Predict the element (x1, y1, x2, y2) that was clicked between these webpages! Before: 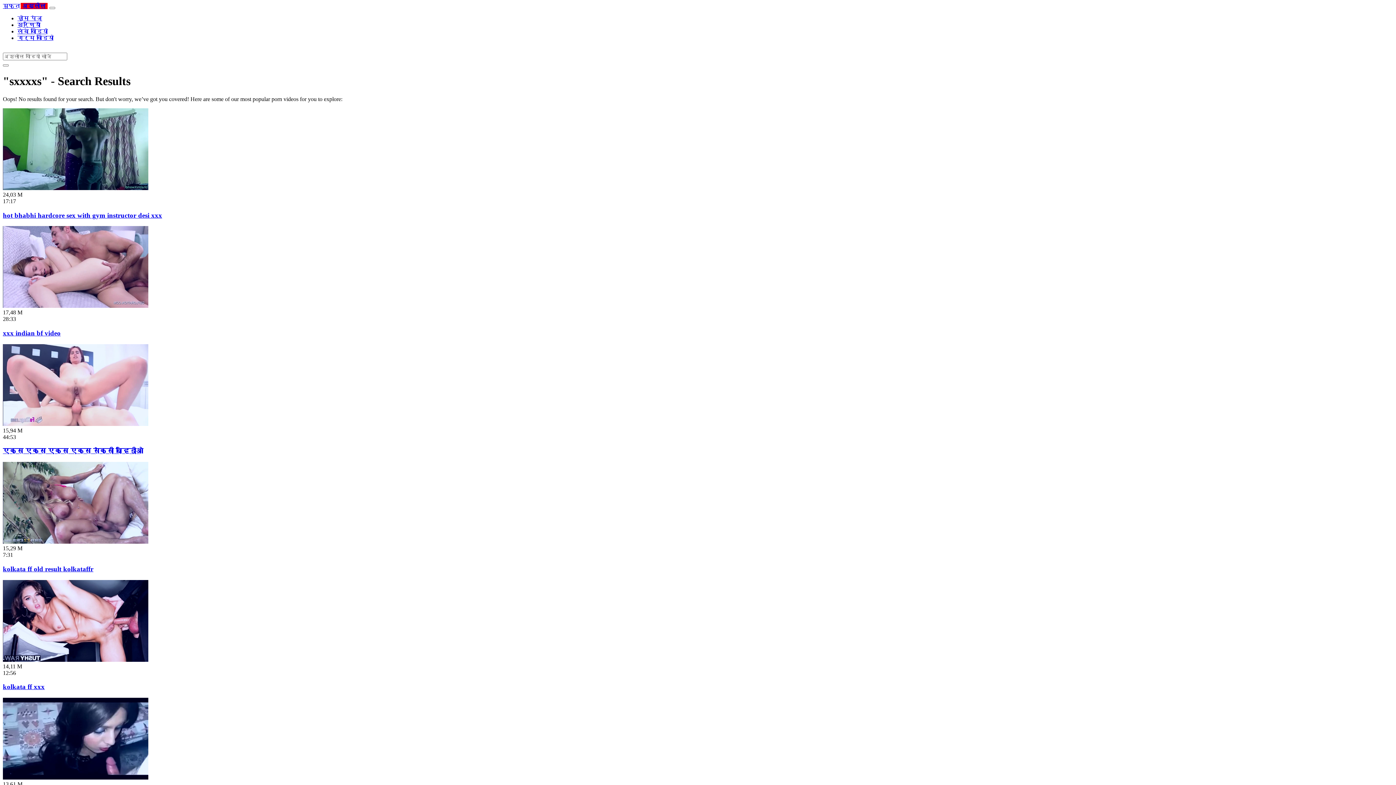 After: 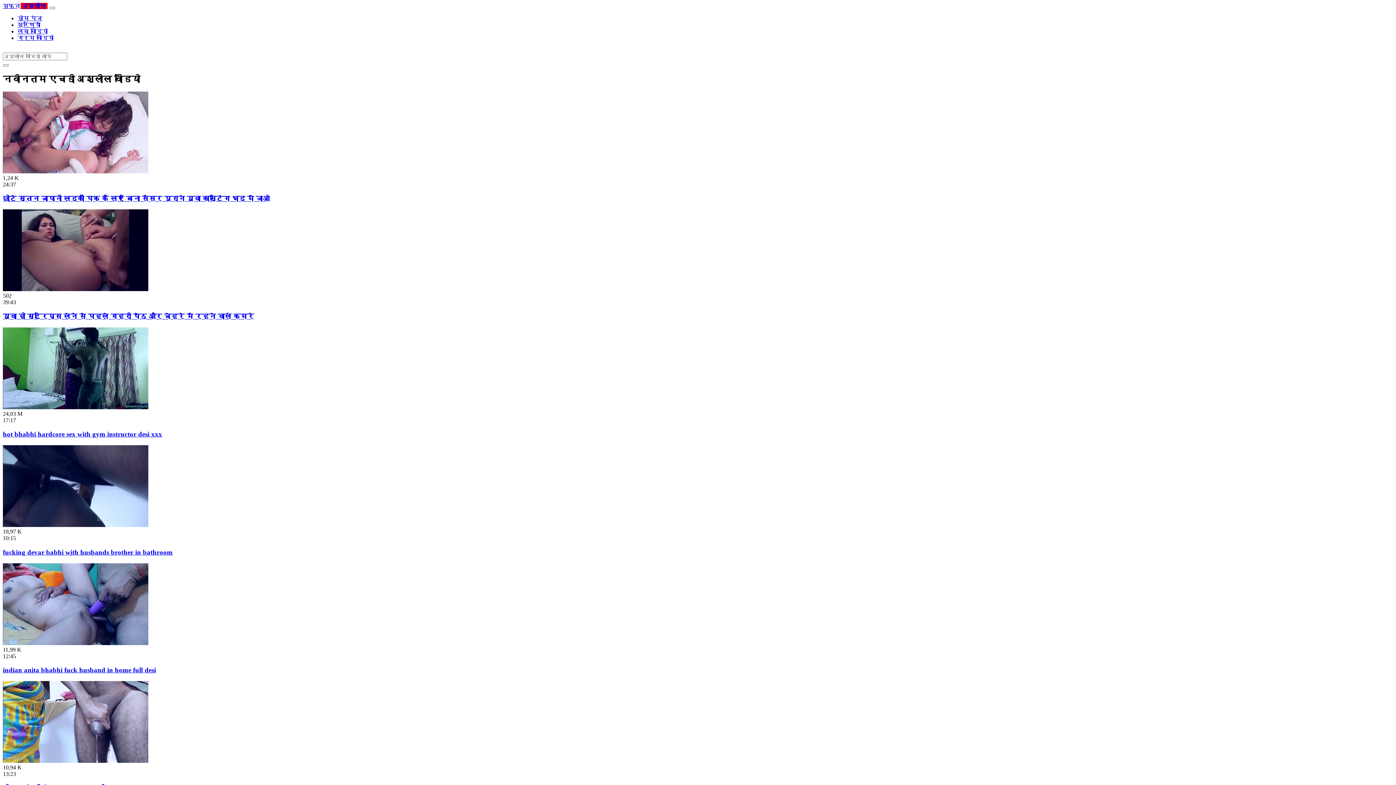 Action: bbox: (17, 15, 42, 21) label: होम पेज